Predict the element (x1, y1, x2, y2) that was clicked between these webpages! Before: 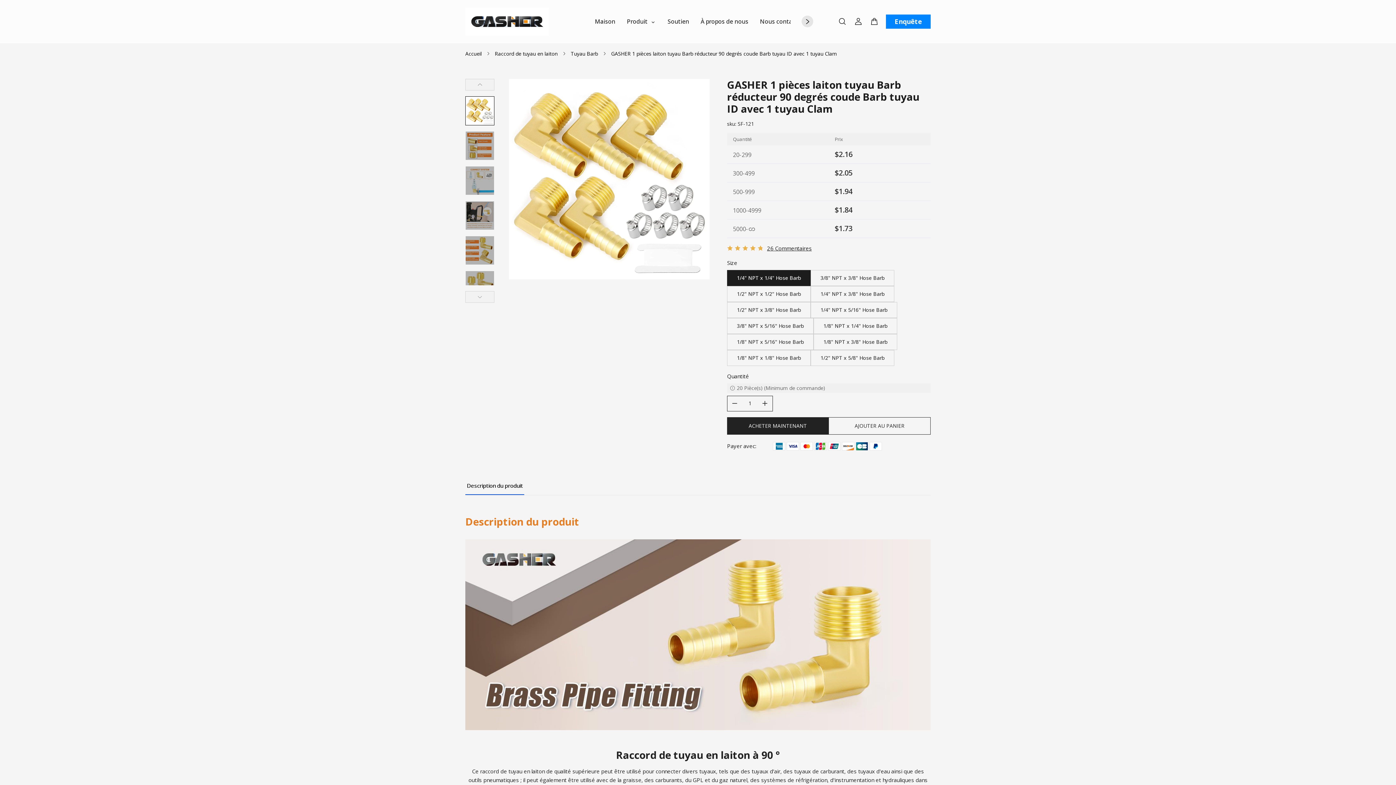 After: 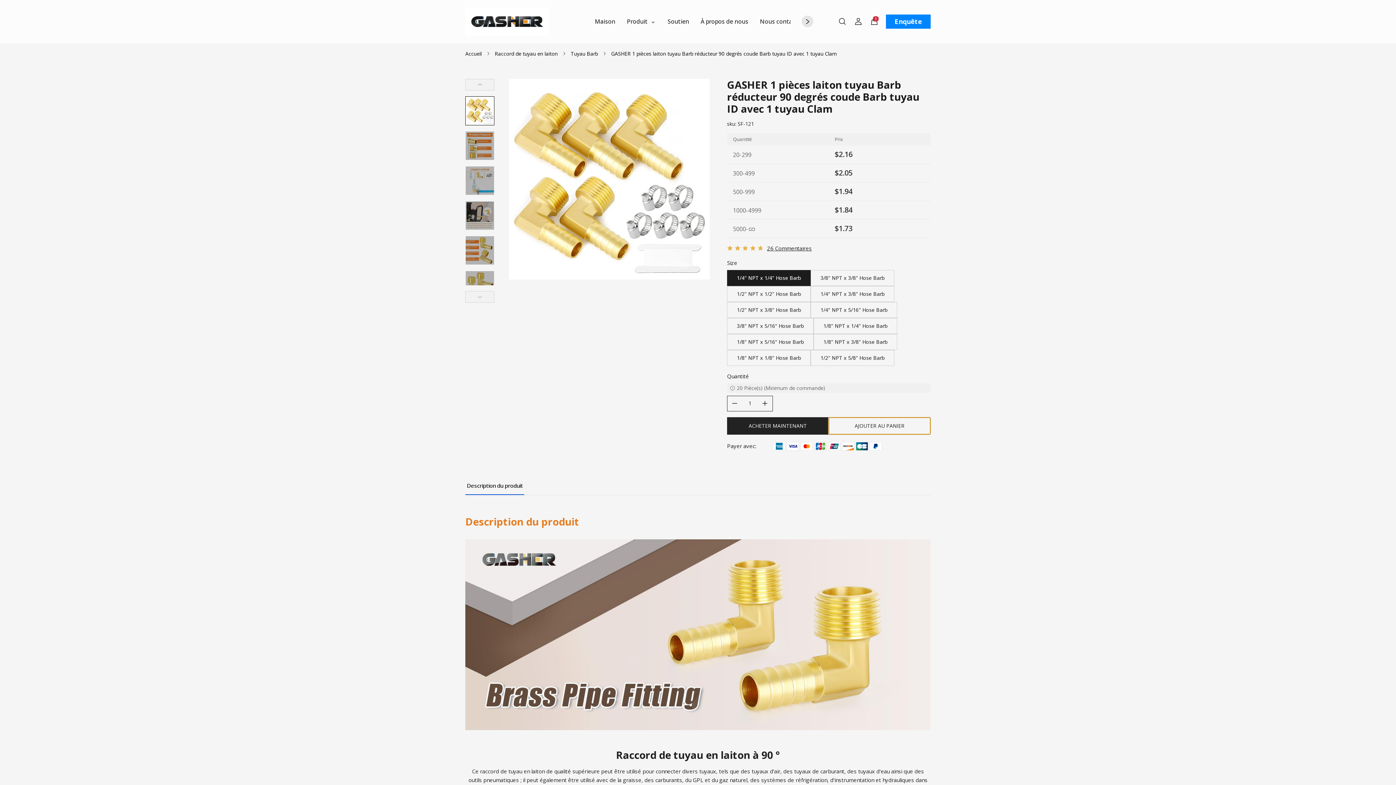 Action: bbox: (828, 417, 930, 434) label: AJOUTER AU PANIER